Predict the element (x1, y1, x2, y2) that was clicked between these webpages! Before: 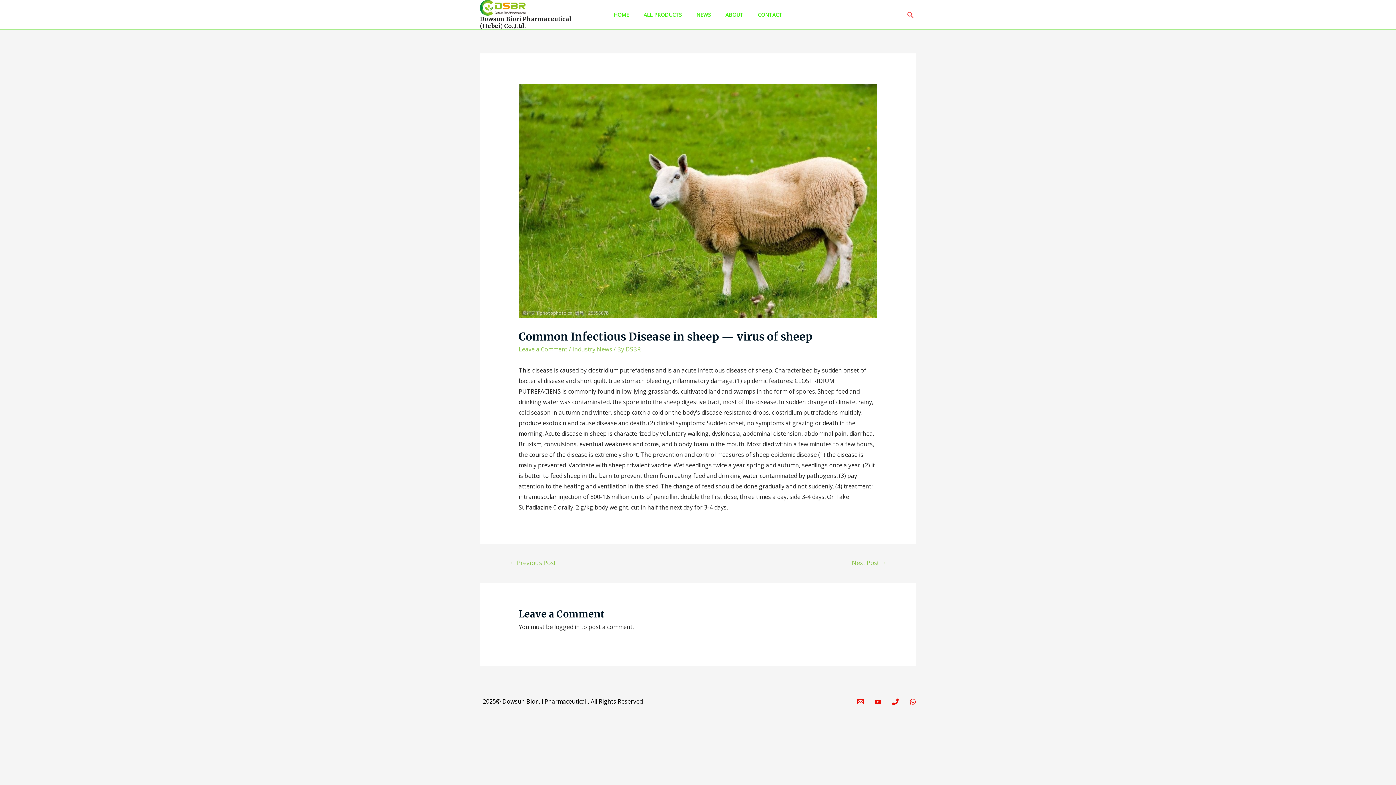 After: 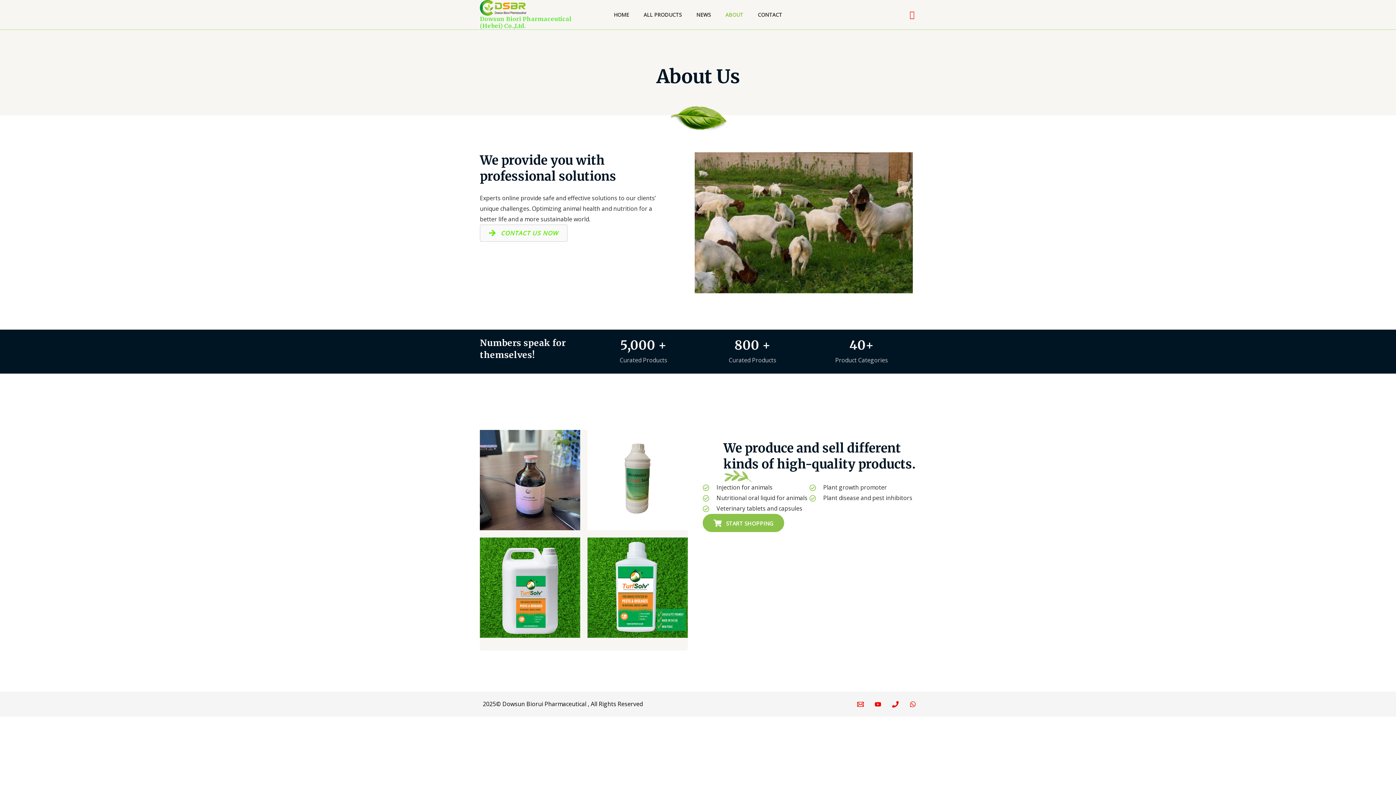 Action: label: ABOUT bbox: (718, 2, 750, 27)